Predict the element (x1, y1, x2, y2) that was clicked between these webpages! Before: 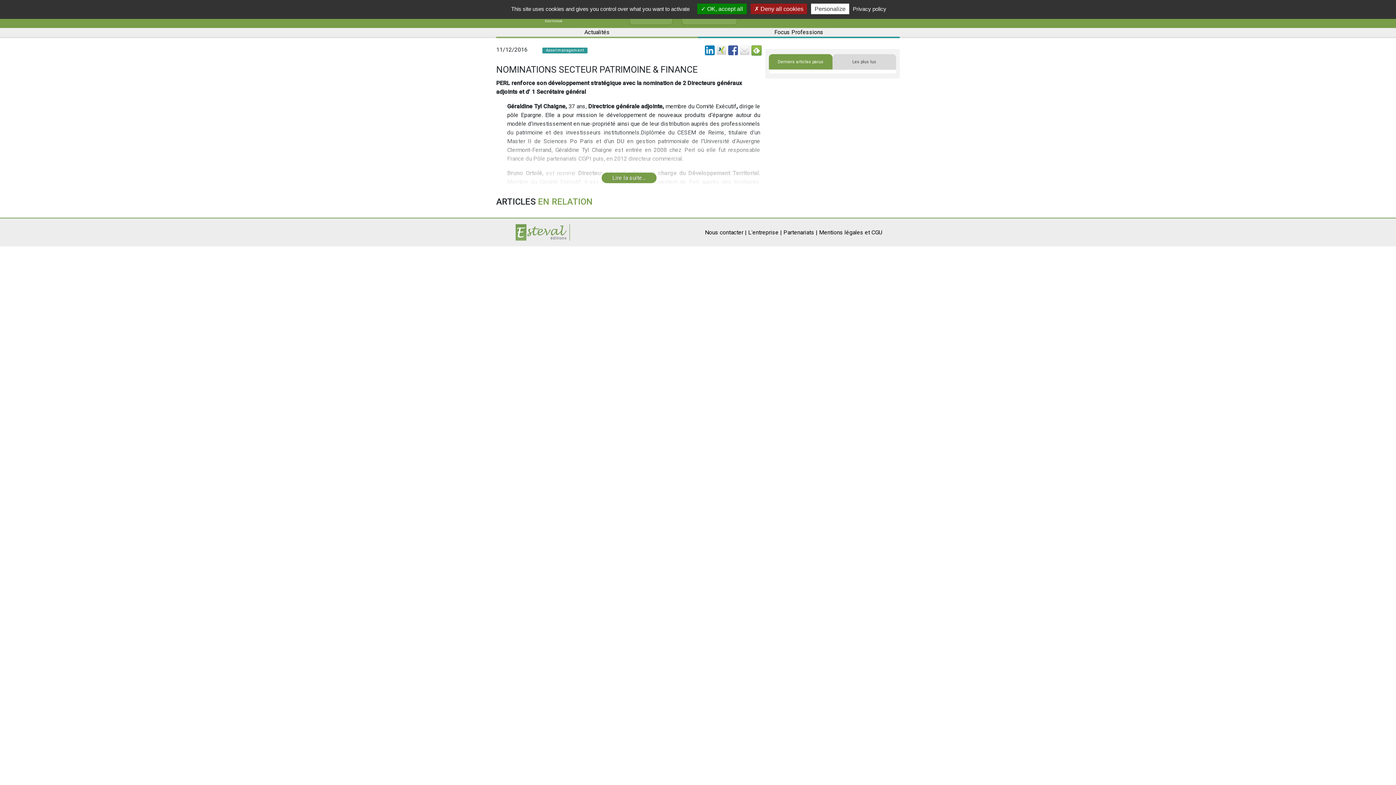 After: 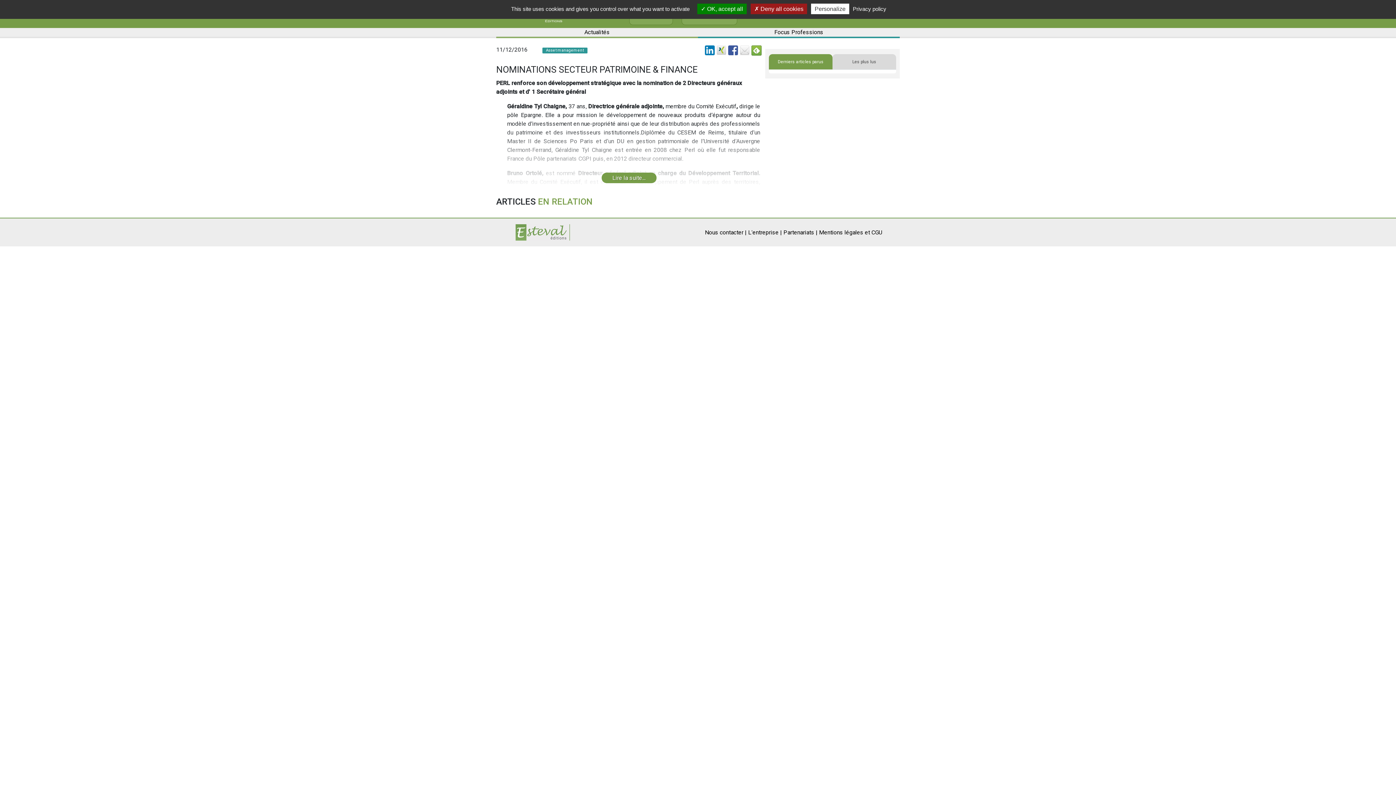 Action: bbox: (705, 46, 714, 53)